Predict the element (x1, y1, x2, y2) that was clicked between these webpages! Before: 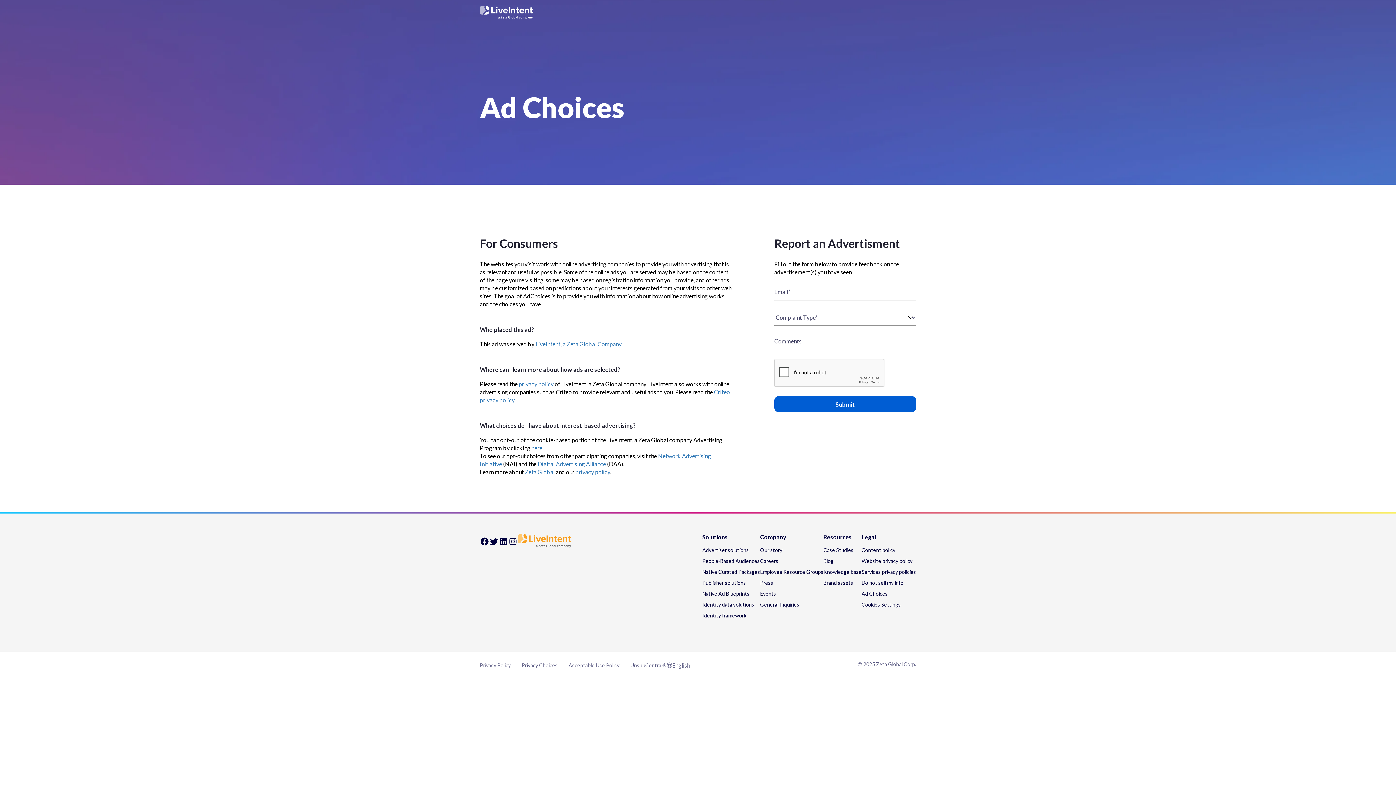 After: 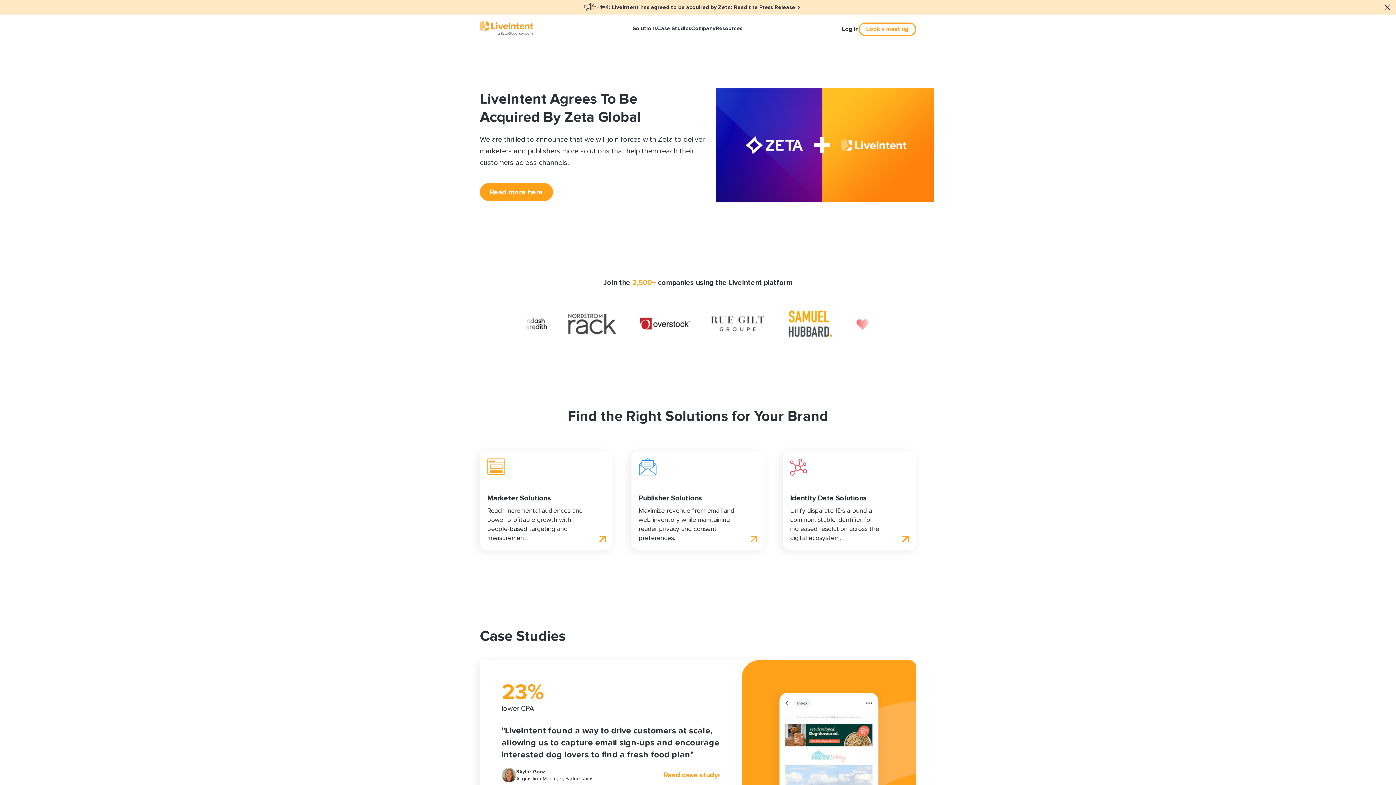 Action: label: Legal bbox: (861, 534, 916, 542)